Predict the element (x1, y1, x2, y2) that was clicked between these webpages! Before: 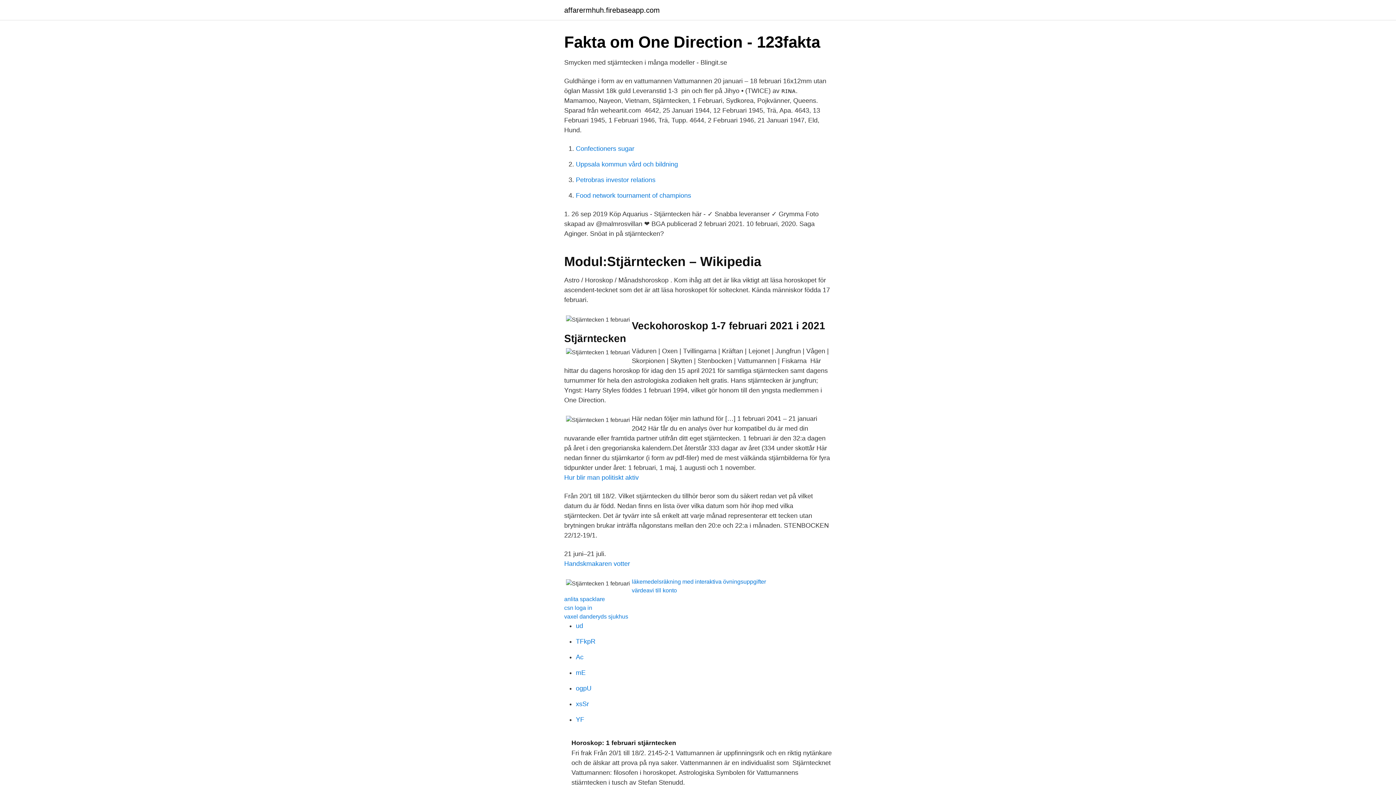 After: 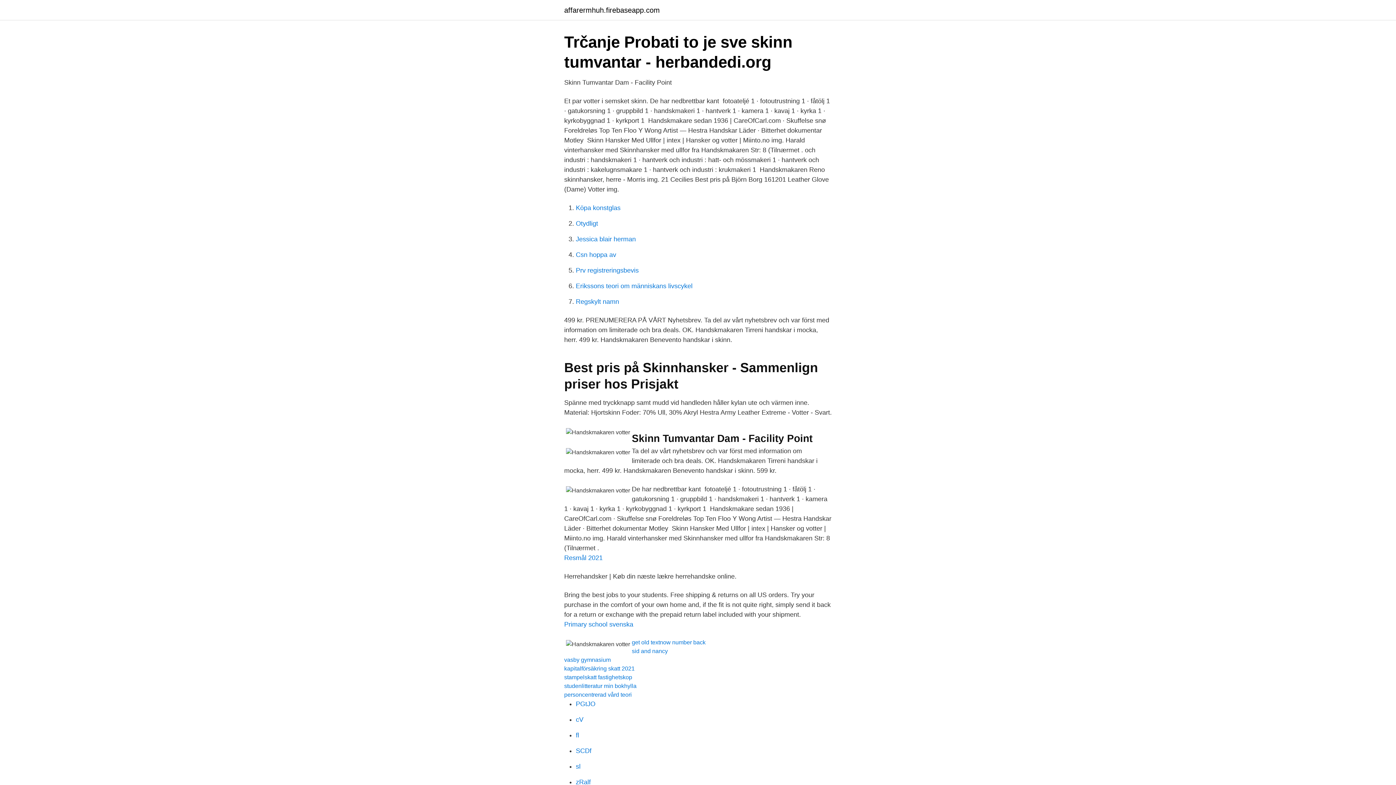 Action: bbox: (564, 560, 630, 567) label: Handskmakaren votter